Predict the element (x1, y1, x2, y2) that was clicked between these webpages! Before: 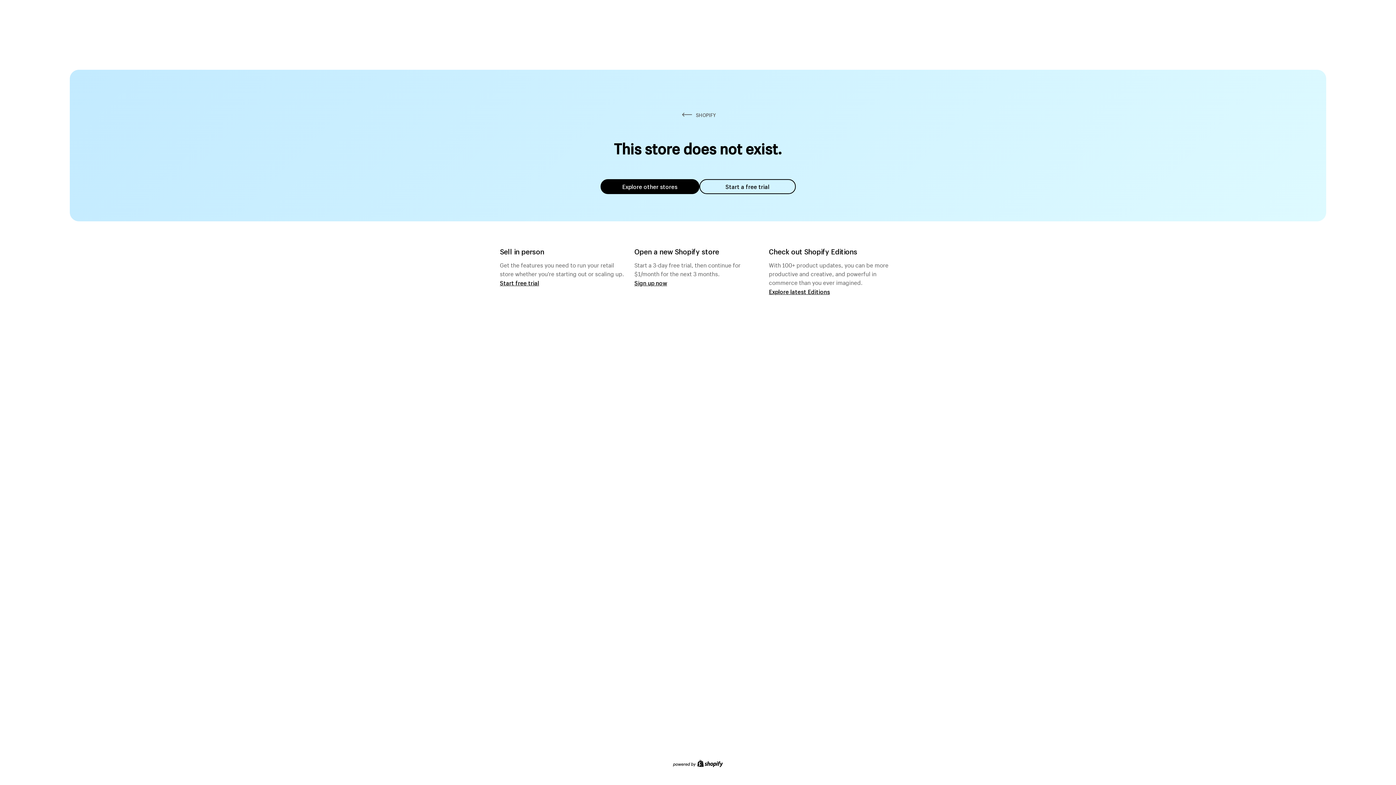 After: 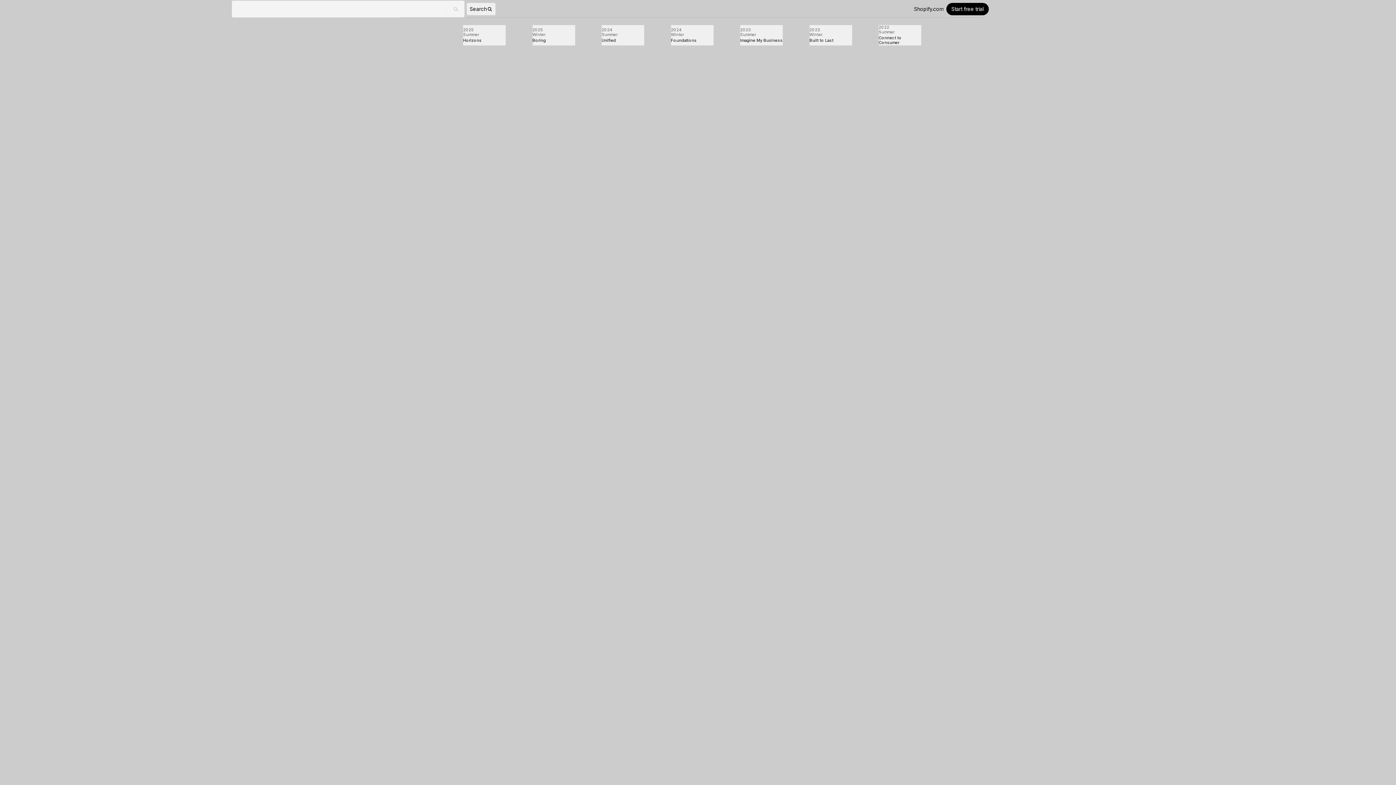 Action: label: Explore latest Editions bbox: (769, 287, 830, 295)